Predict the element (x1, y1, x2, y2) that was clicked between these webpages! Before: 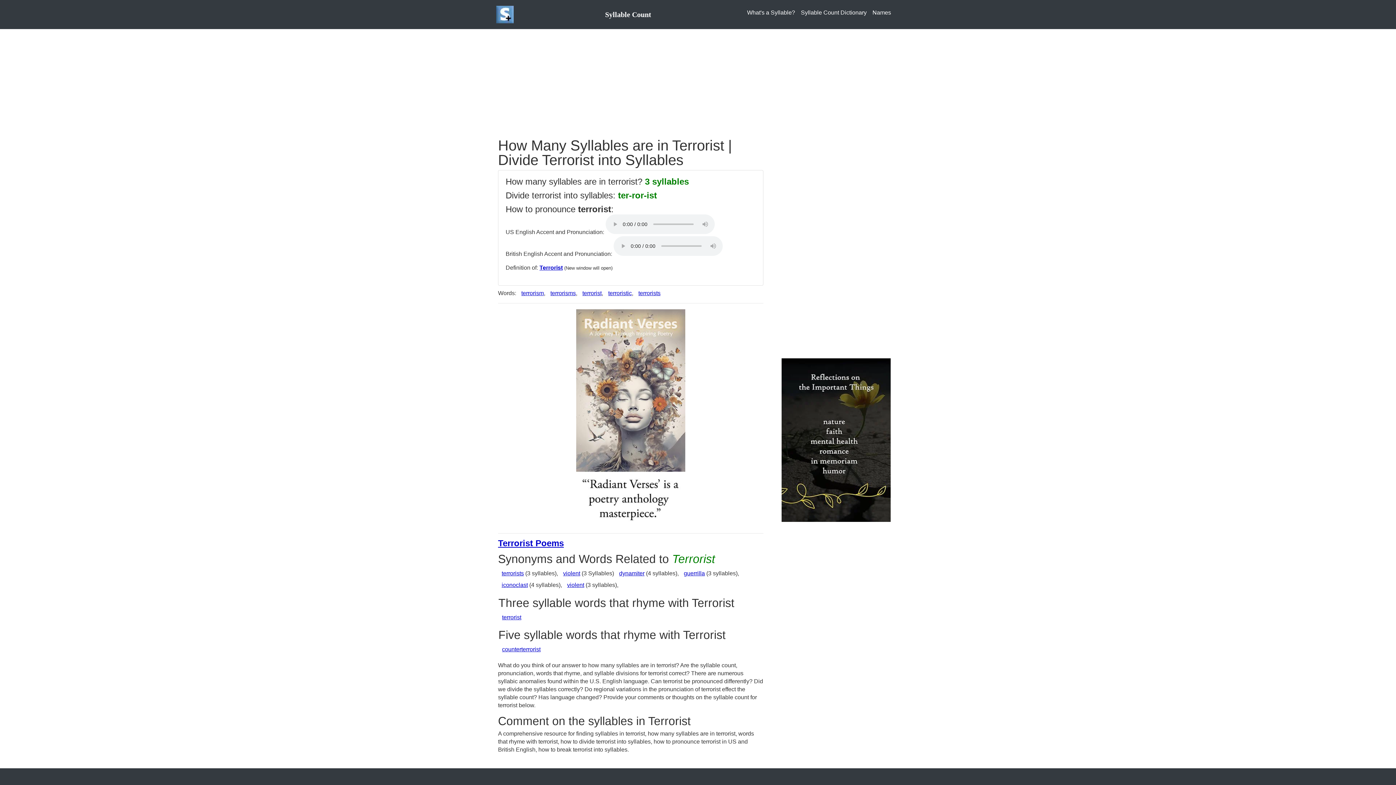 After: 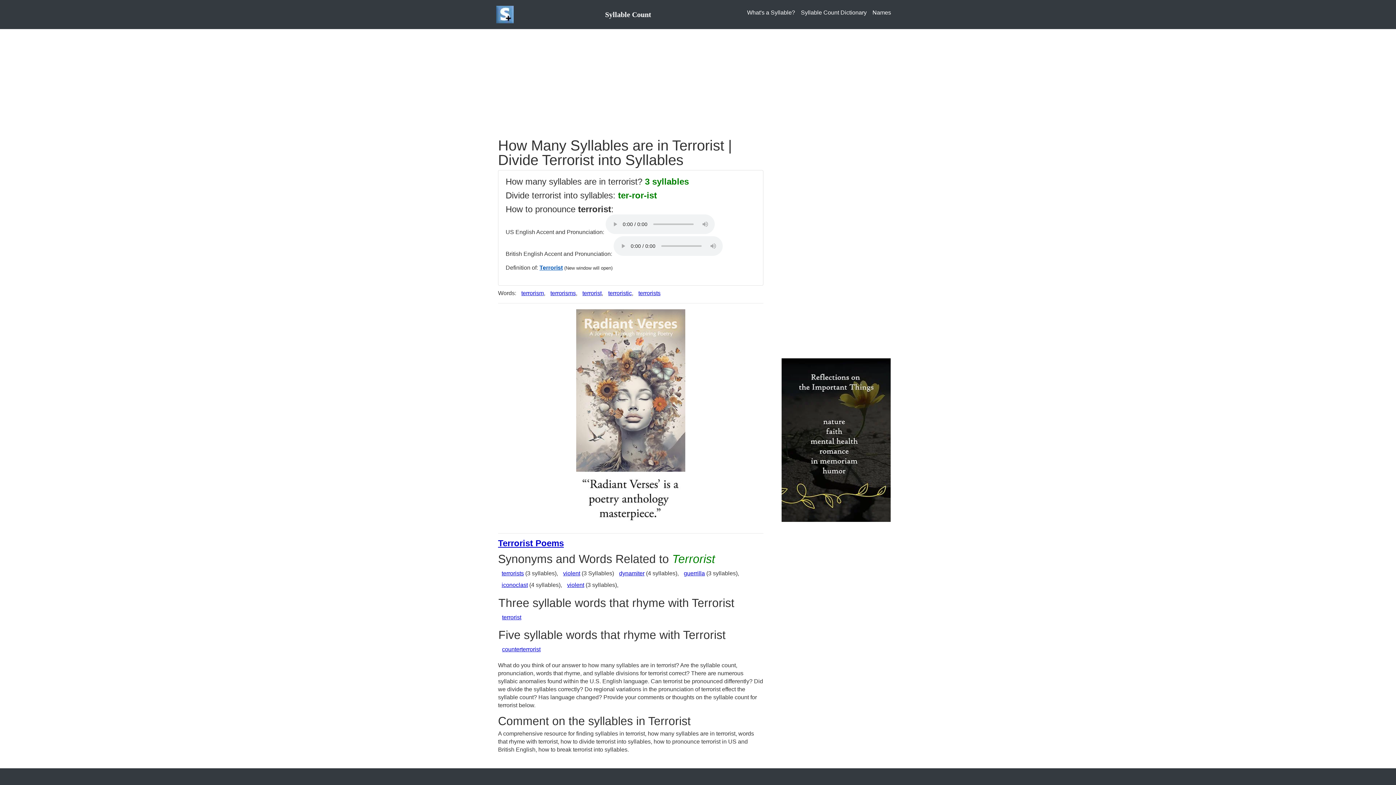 Action: bbox: (539, 264, 562, 270) label: Terrorist